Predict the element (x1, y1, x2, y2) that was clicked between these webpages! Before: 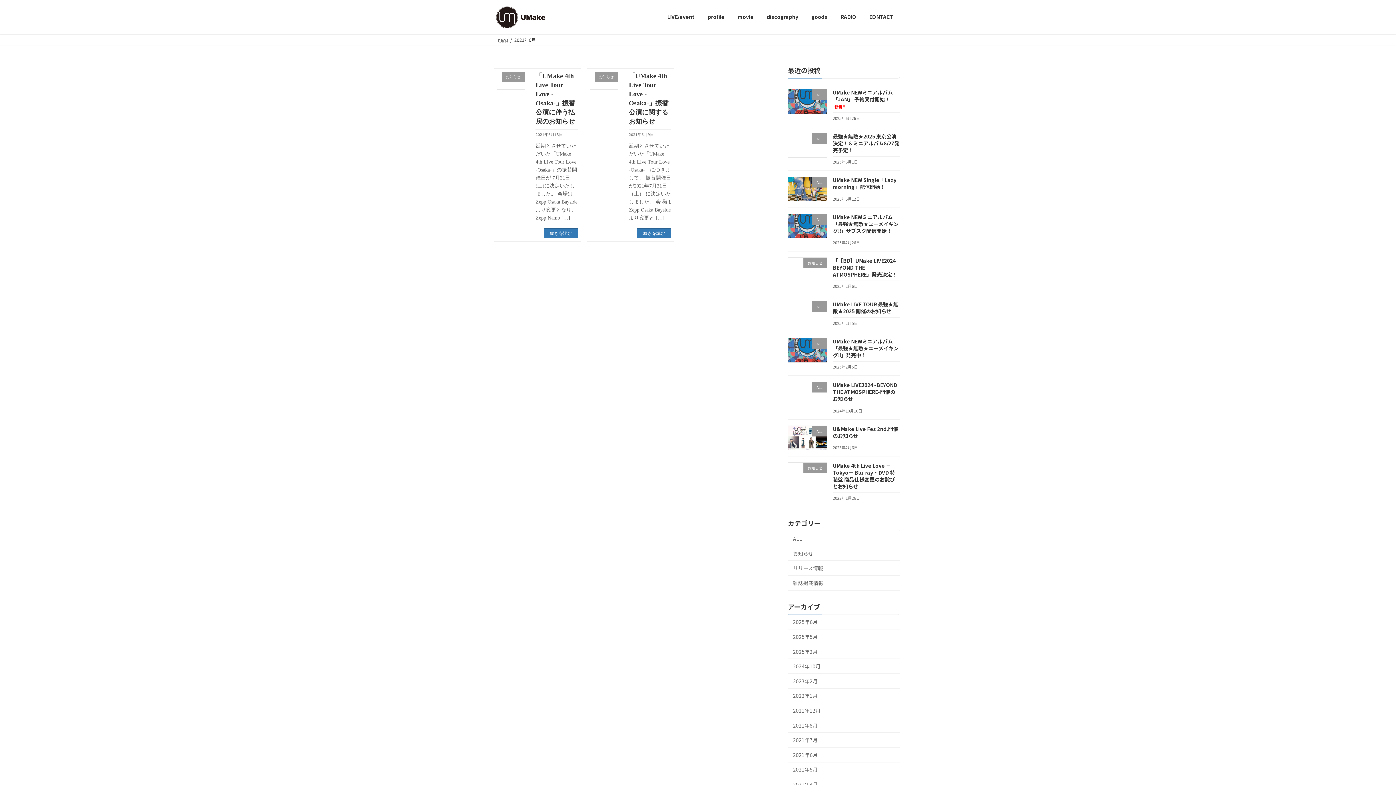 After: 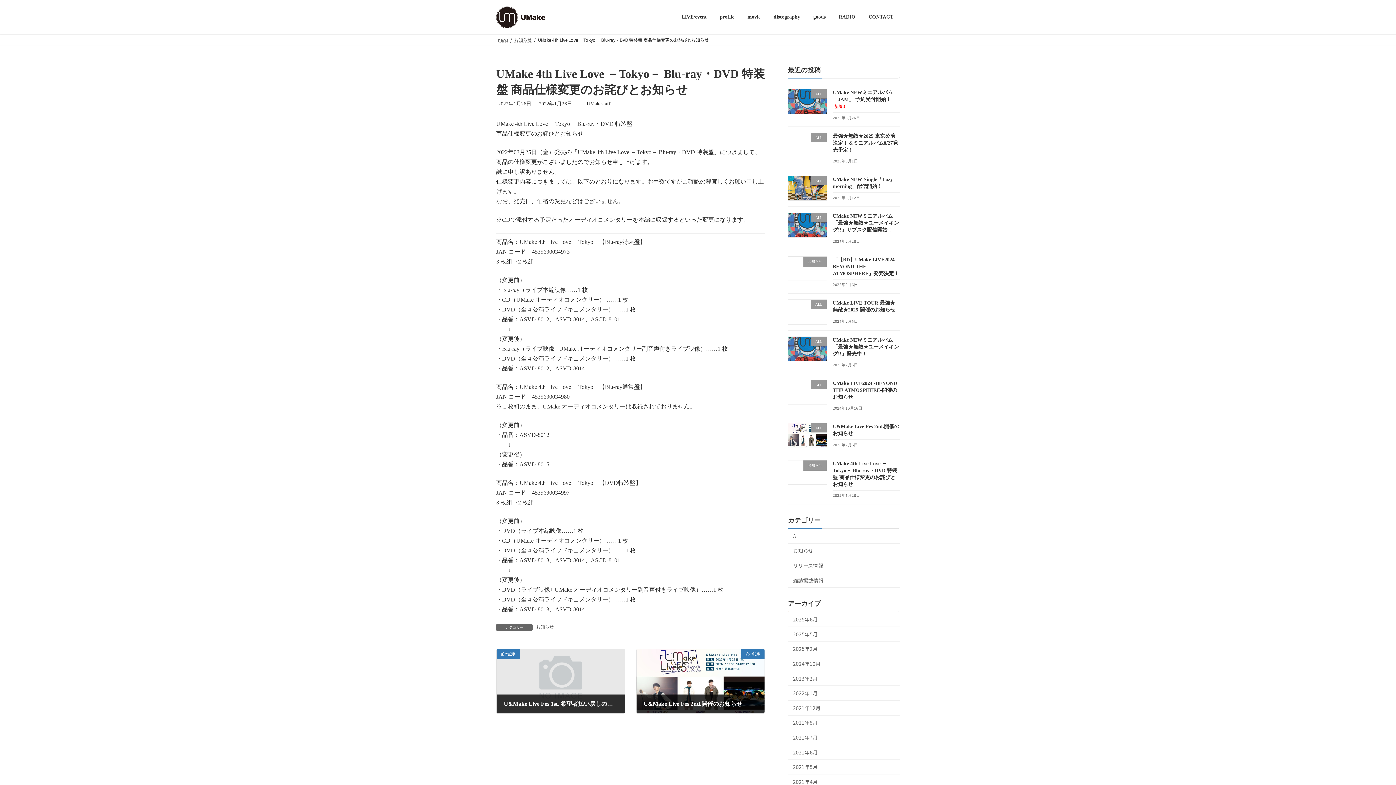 Action: label: UMake 4th Live Love －Tokyo－ Blu-ray・DVD 特装盤 商品仕様変更のお詫びとお知らせ bbox: (833, 462, 895, 490)